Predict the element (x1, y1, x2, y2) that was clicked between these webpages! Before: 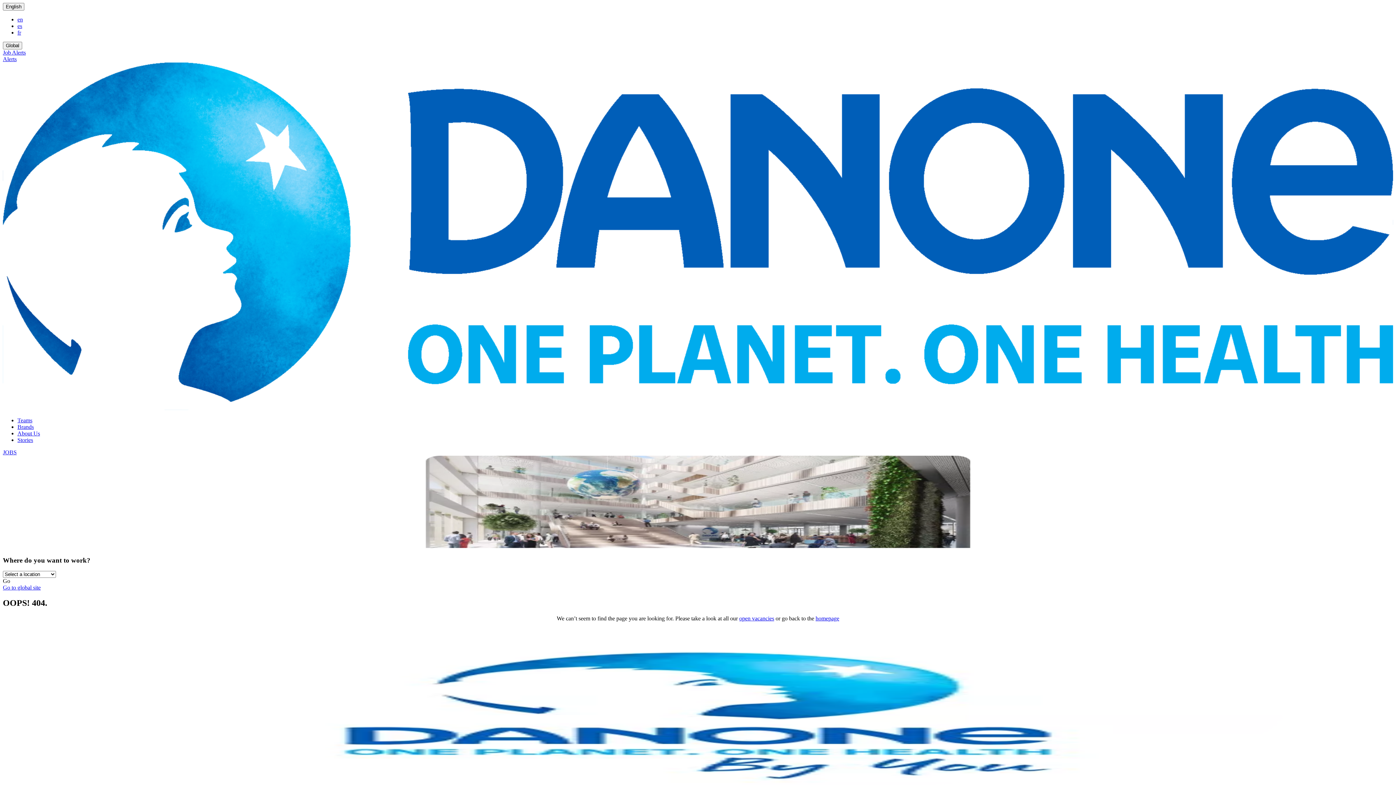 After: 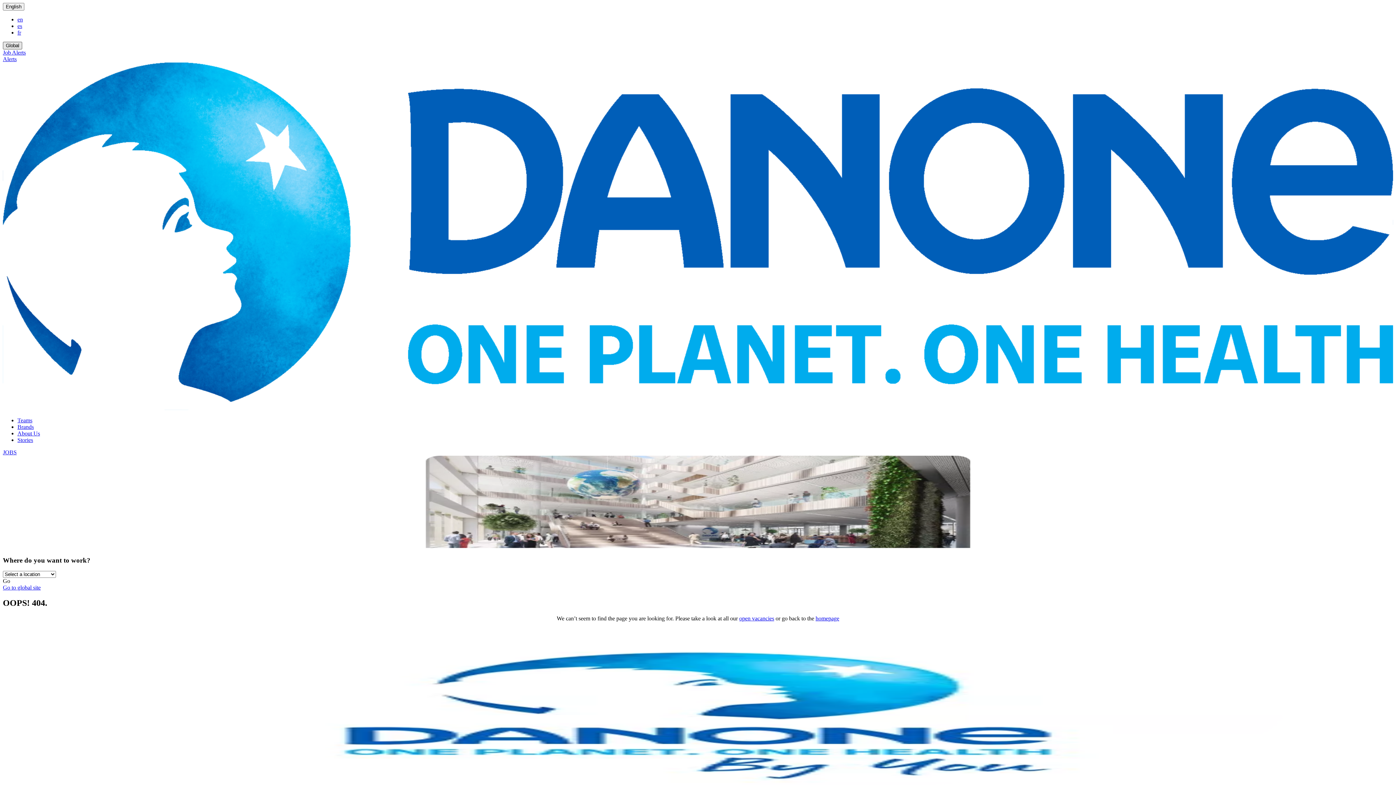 Action: bbox: (2, 41, 22, 49) label: Global